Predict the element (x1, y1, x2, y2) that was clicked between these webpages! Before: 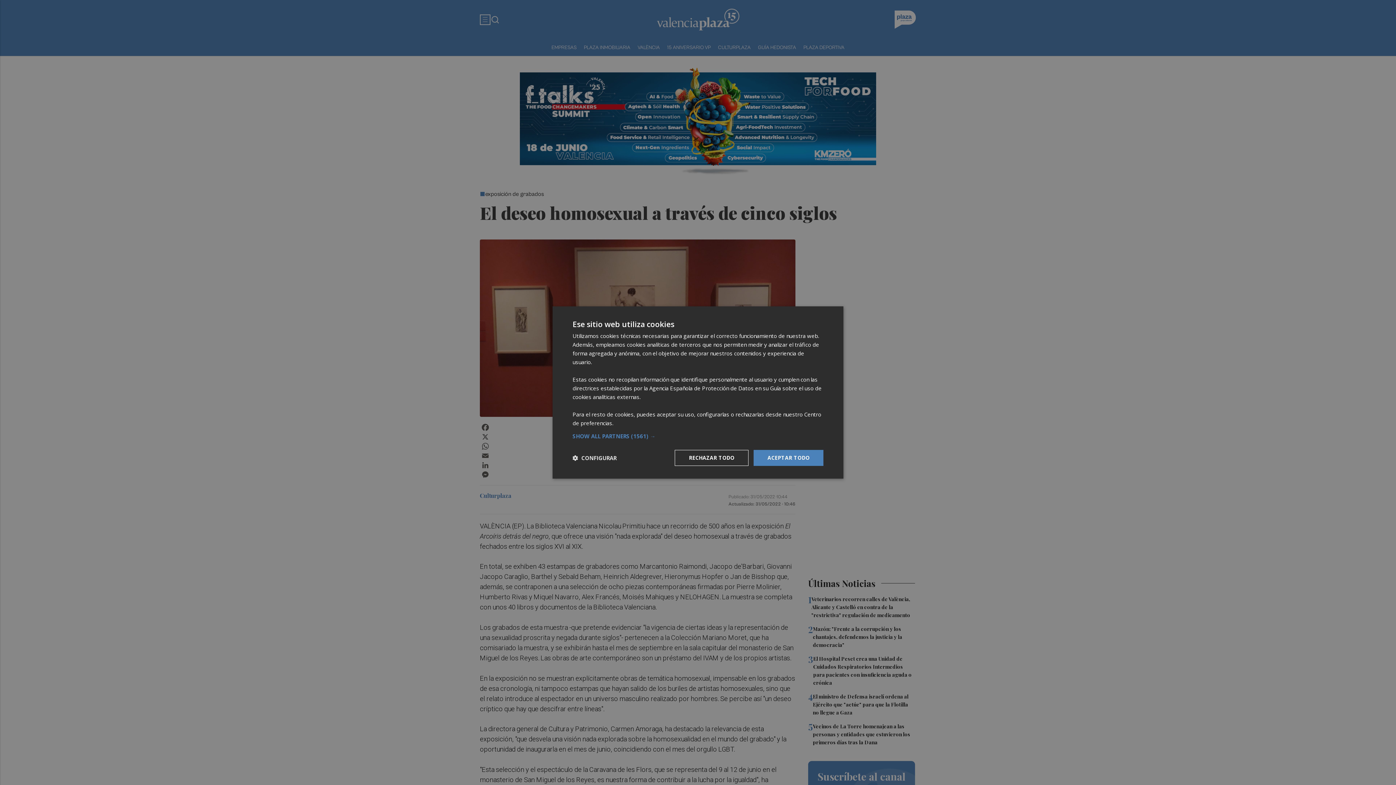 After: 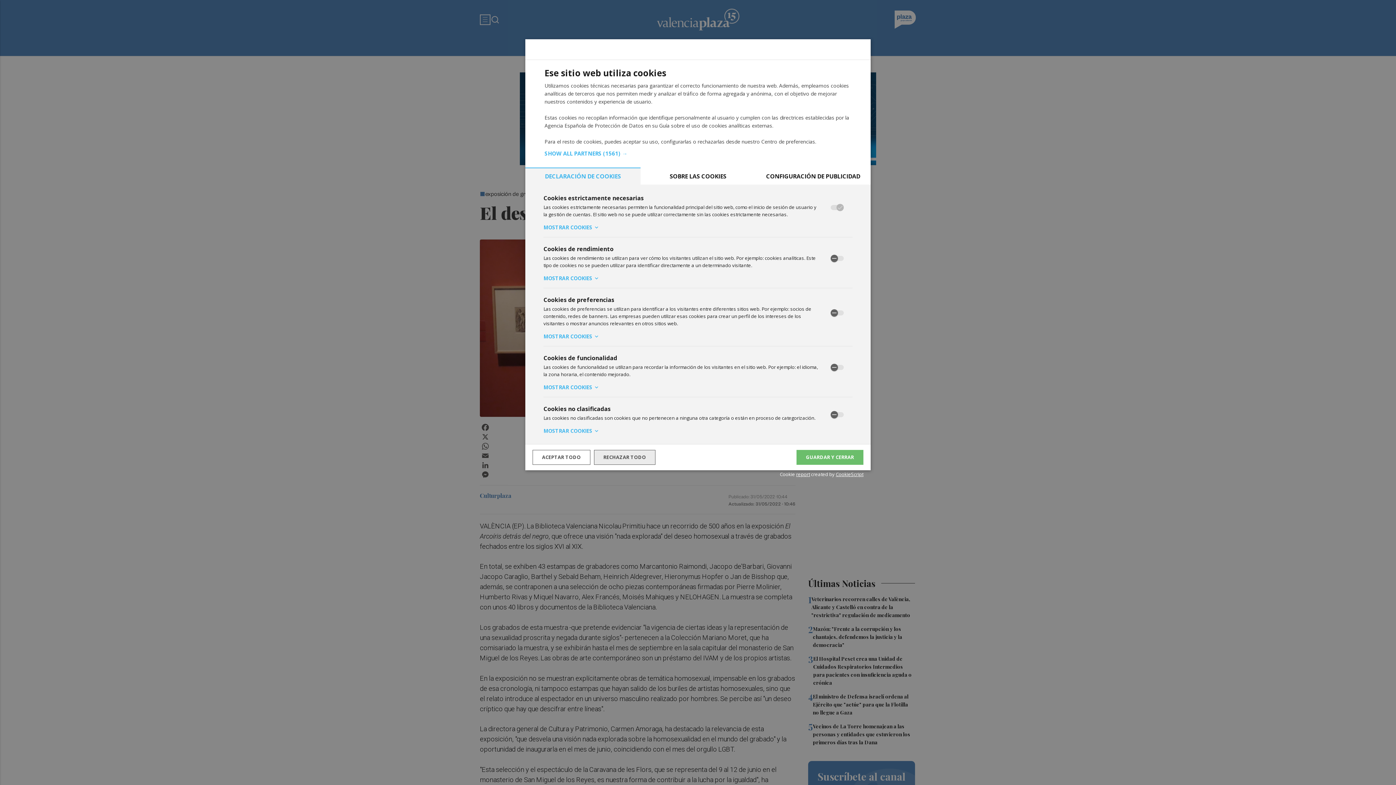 Action: label:  CONFIGURAR bbox: (572, 454, 616, 461)